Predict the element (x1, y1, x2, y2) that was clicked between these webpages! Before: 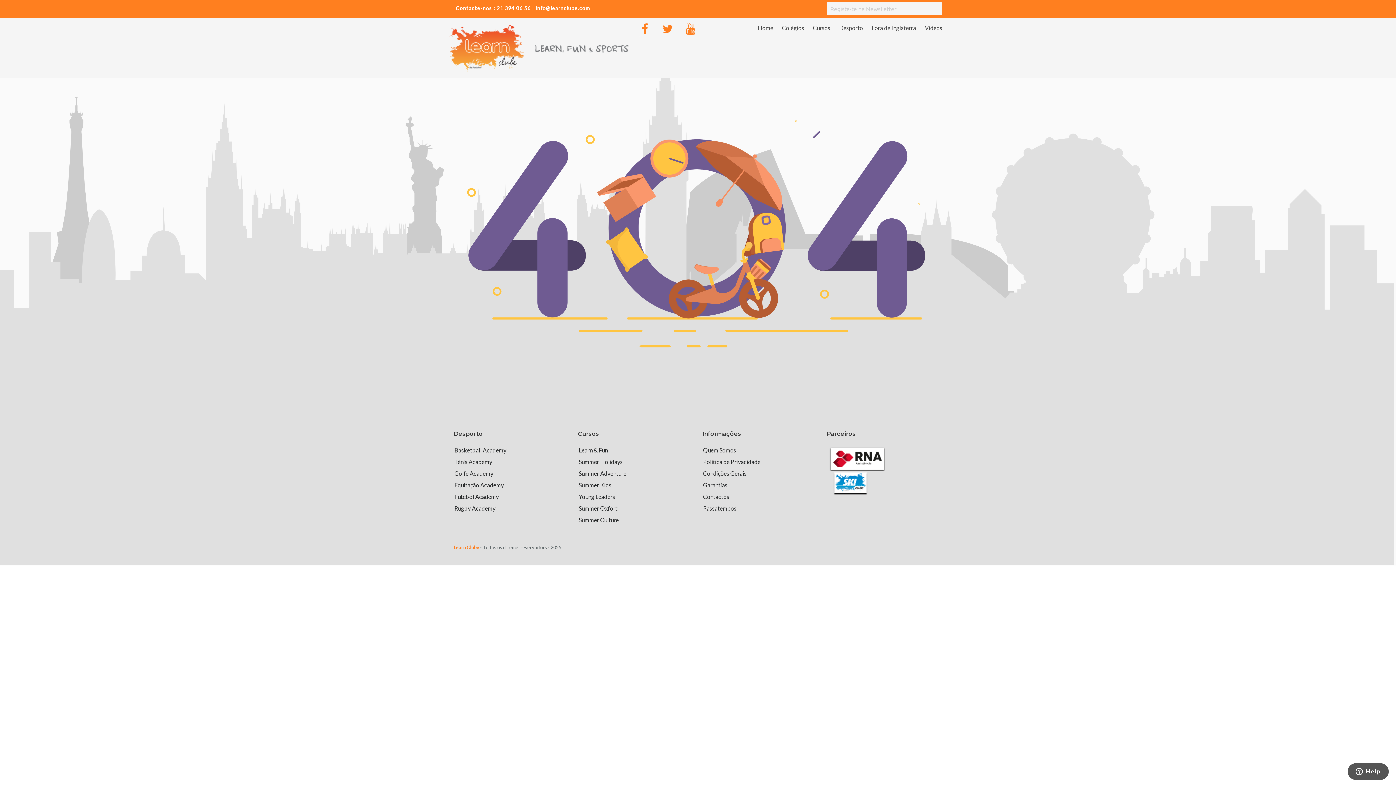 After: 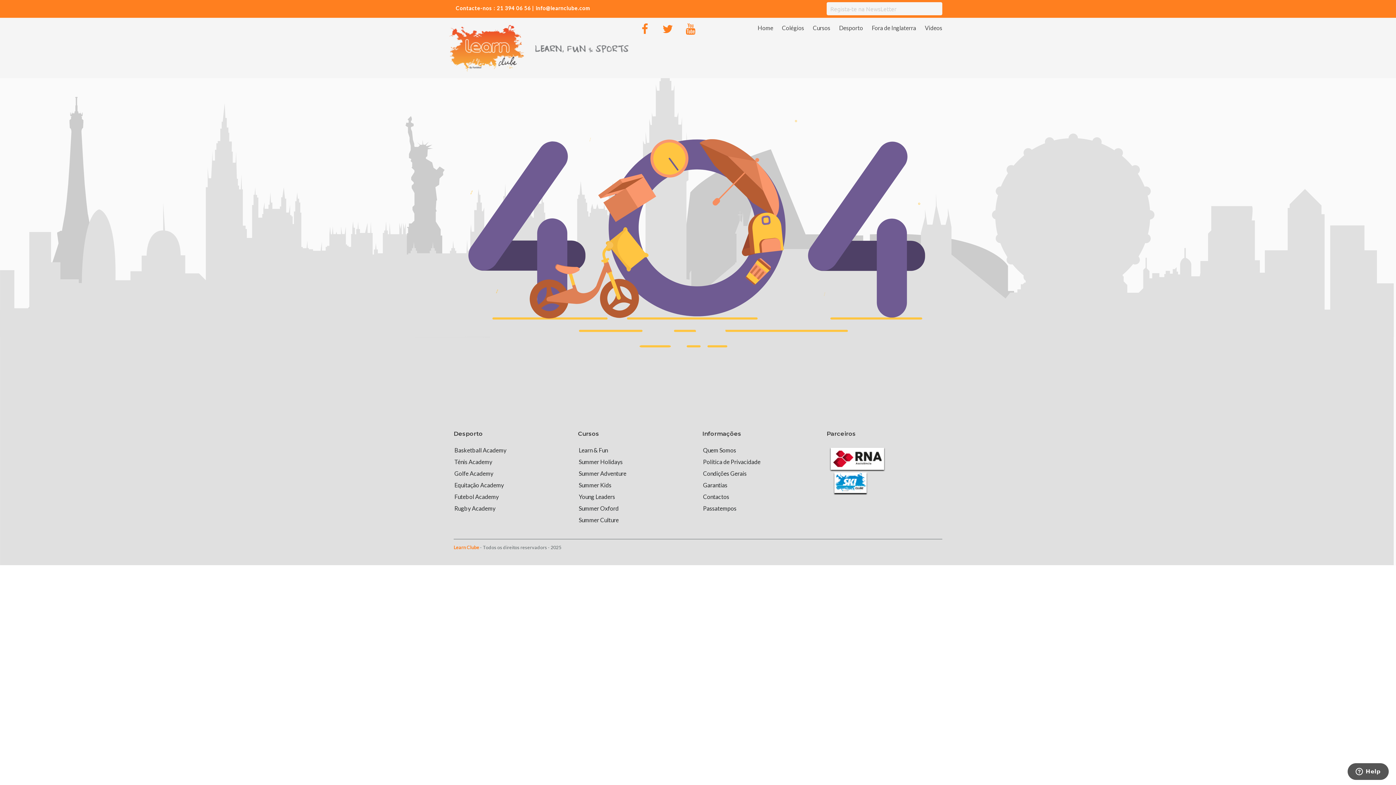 Action: bbox: (658, 20, 677, 38)